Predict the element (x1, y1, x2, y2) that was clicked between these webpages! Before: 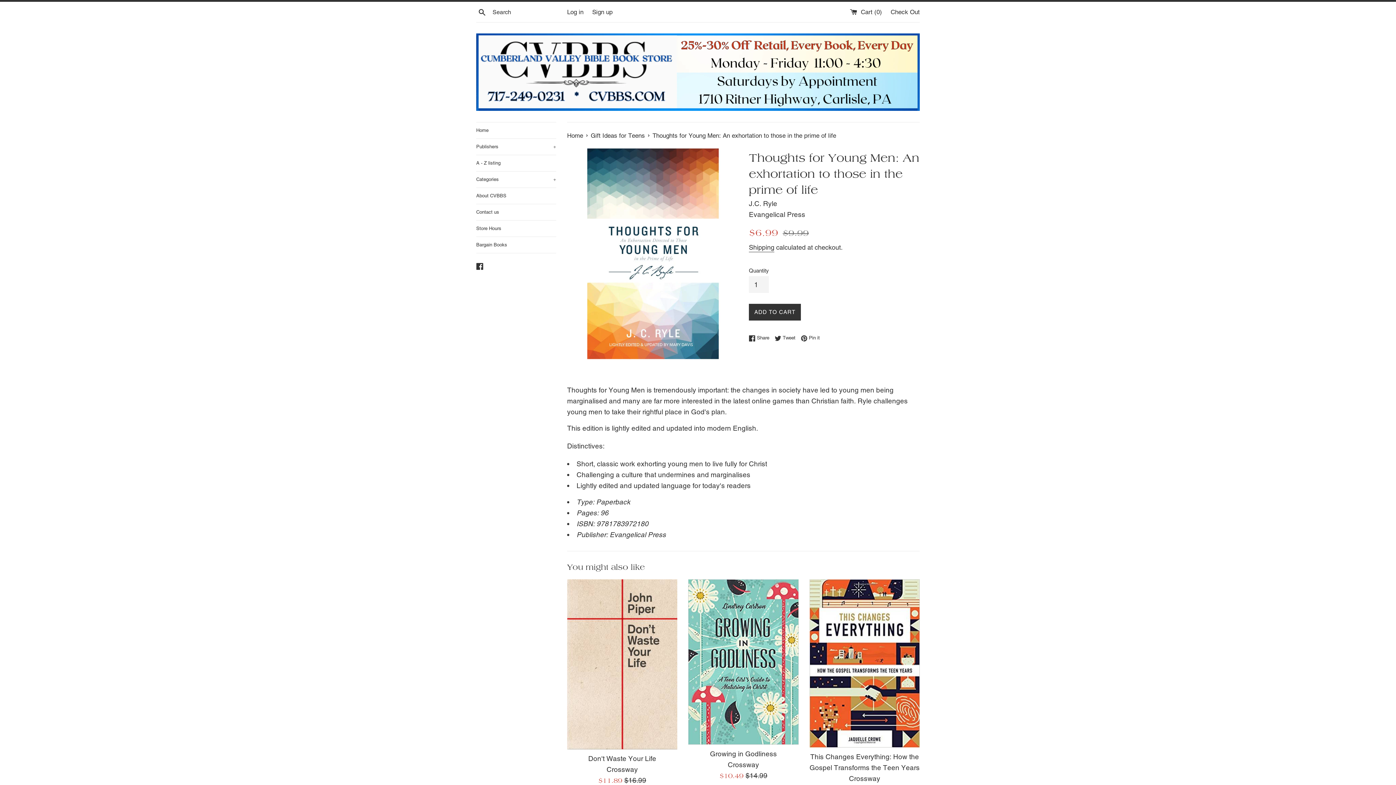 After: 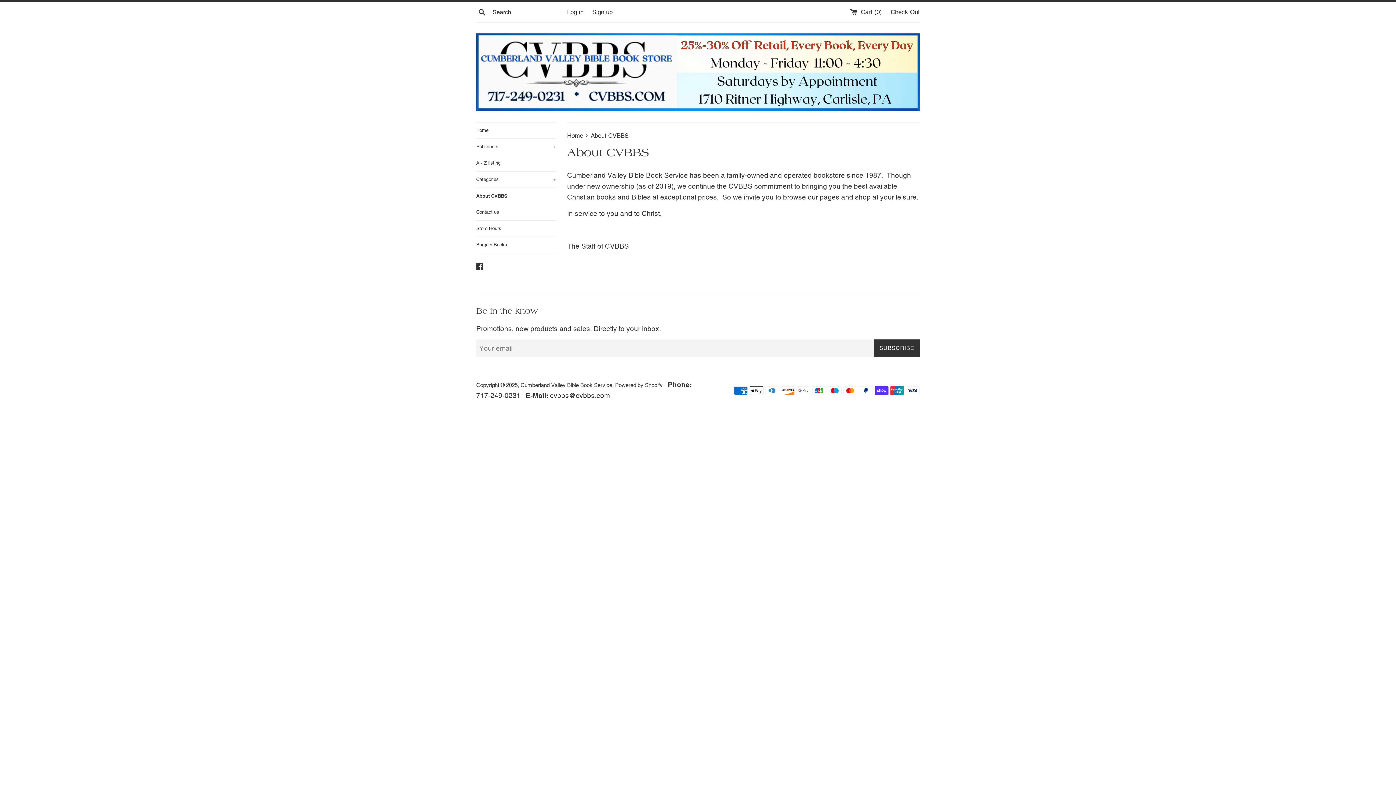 Action: label: About CVBBS bbox: (476, 188, 556, 204)